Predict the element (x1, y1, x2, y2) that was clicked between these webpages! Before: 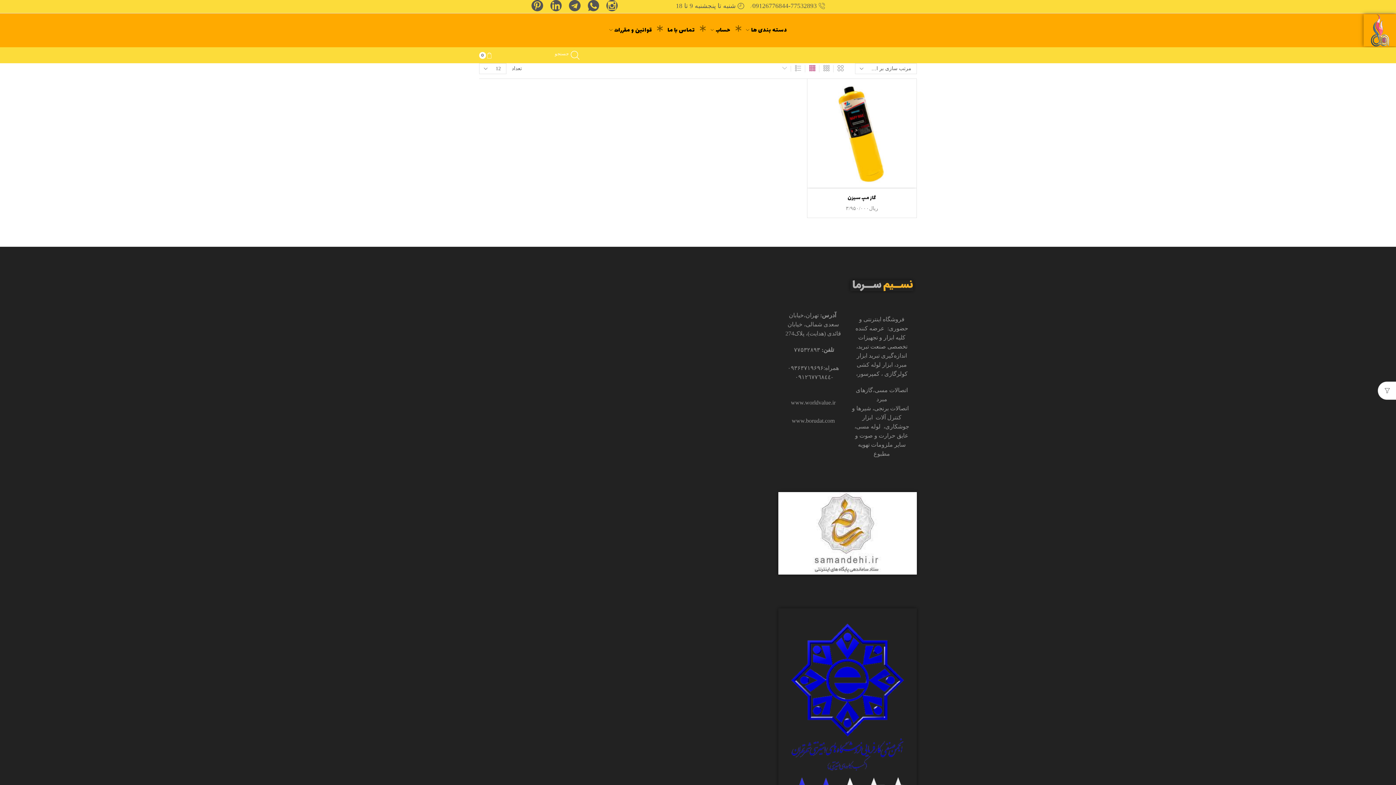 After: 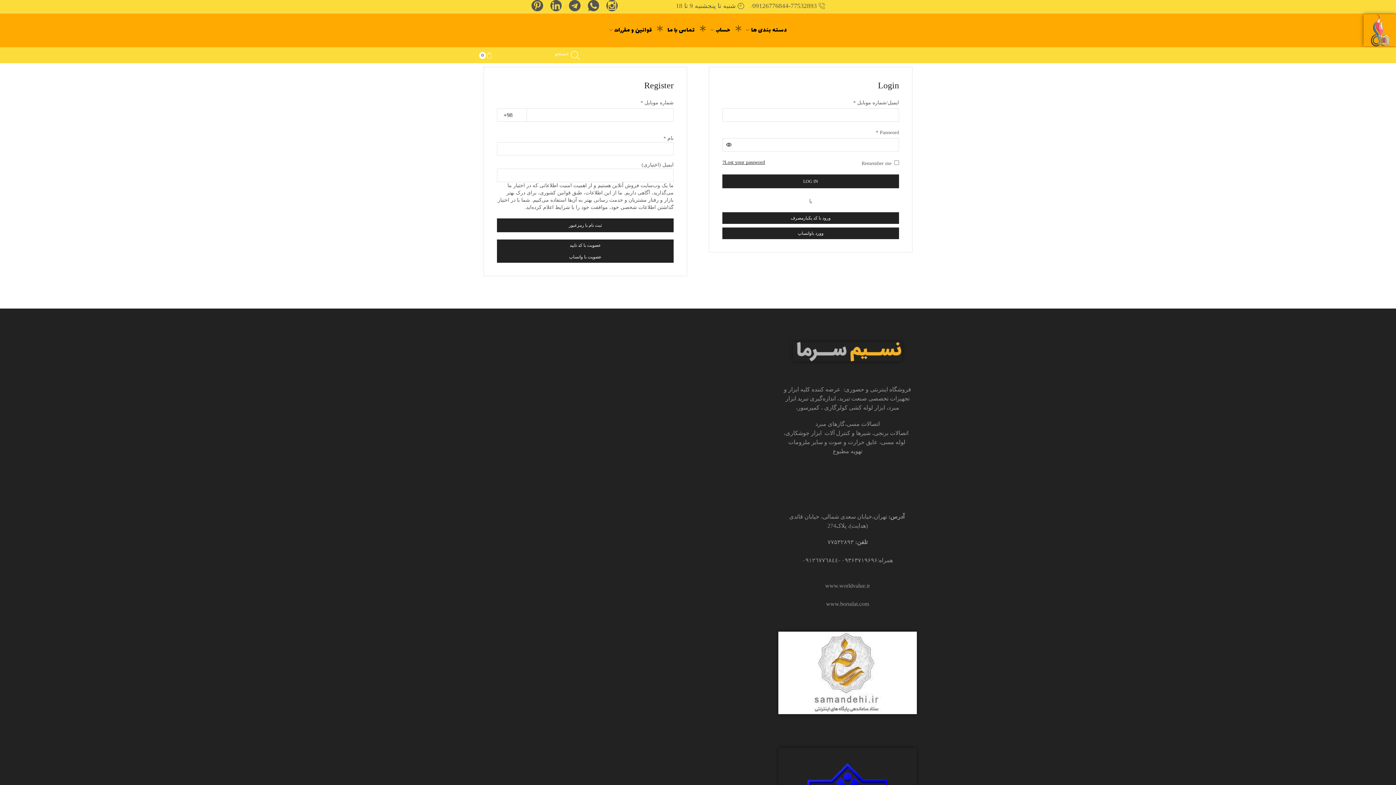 Action: bbox: (707, 20, 734, 40) label: حساب